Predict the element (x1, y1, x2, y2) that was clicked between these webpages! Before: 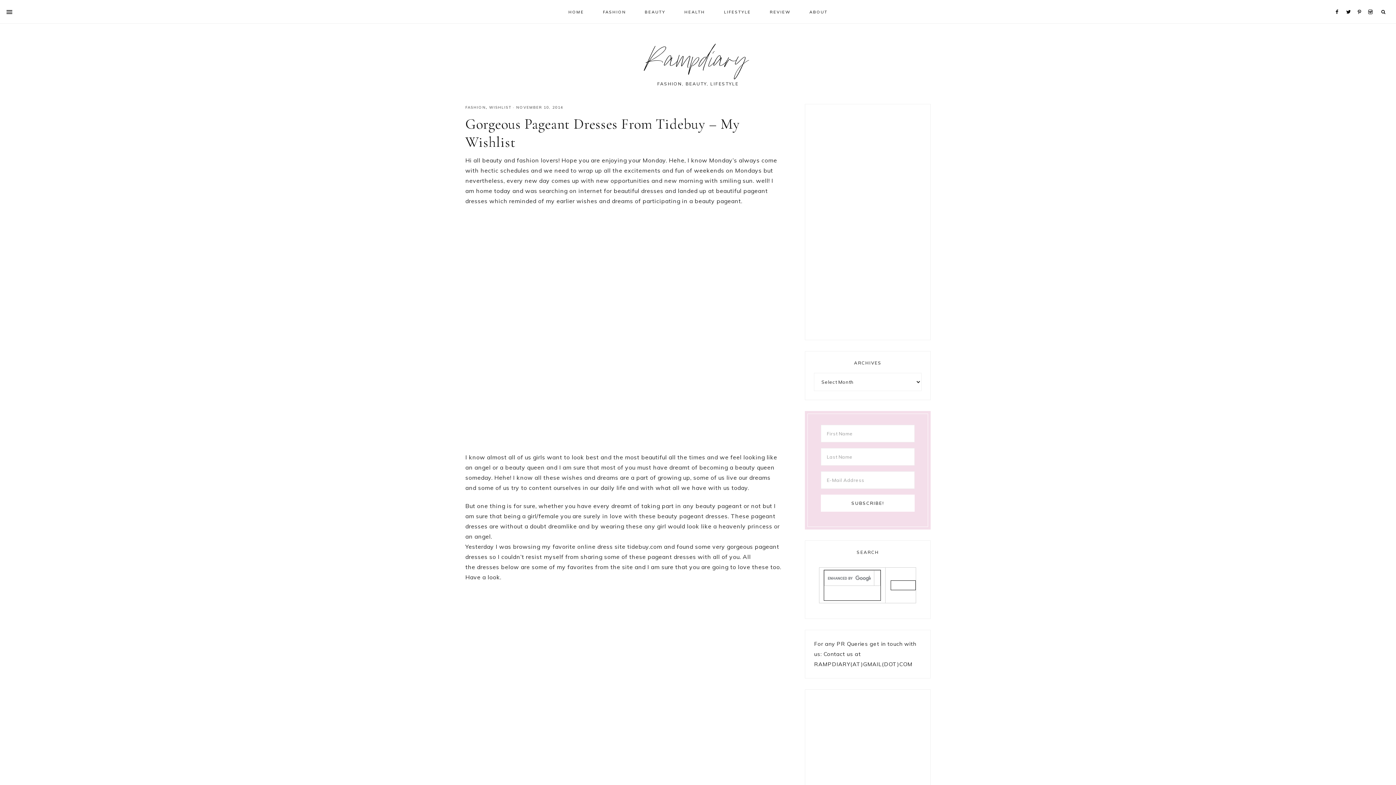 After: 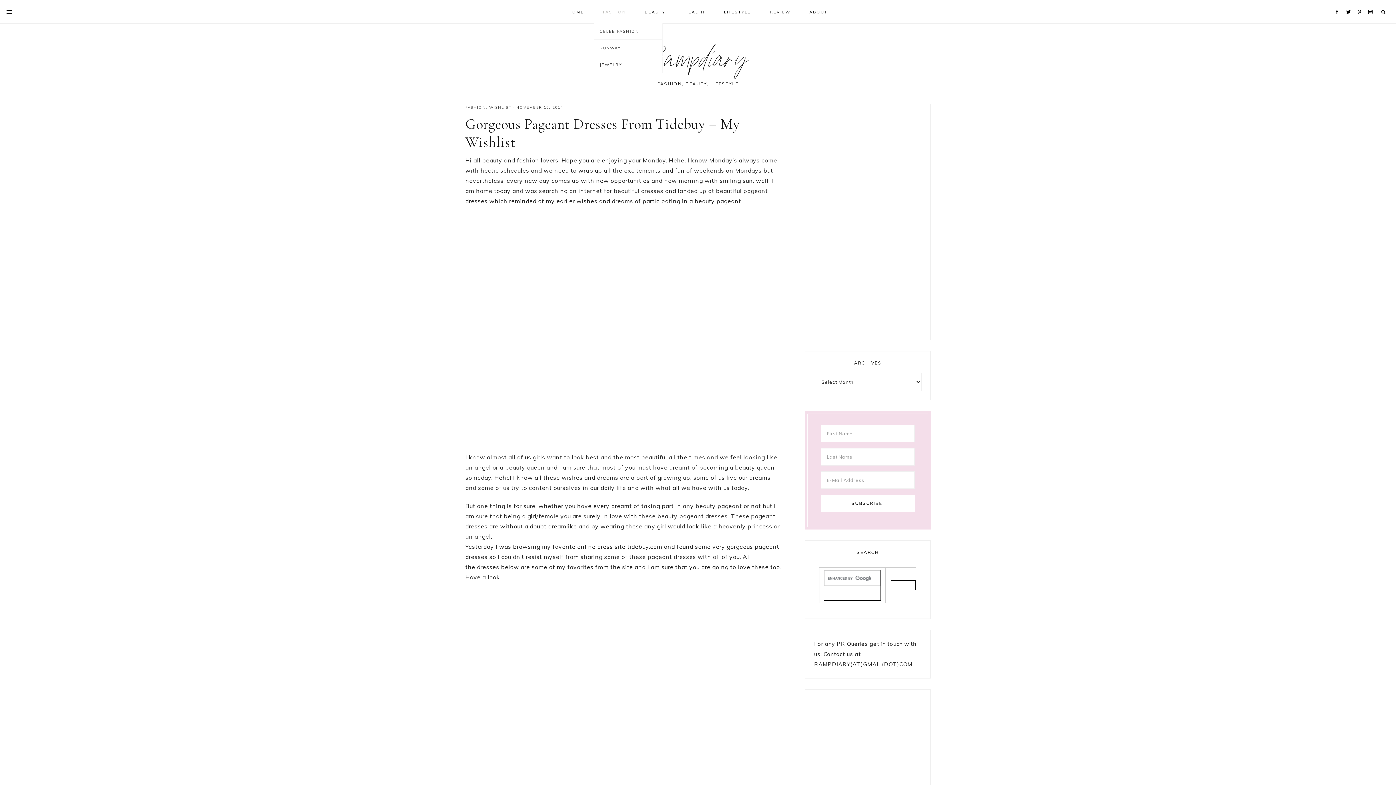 Action: bbox: (593, 0, 635, 22) label: FASHION